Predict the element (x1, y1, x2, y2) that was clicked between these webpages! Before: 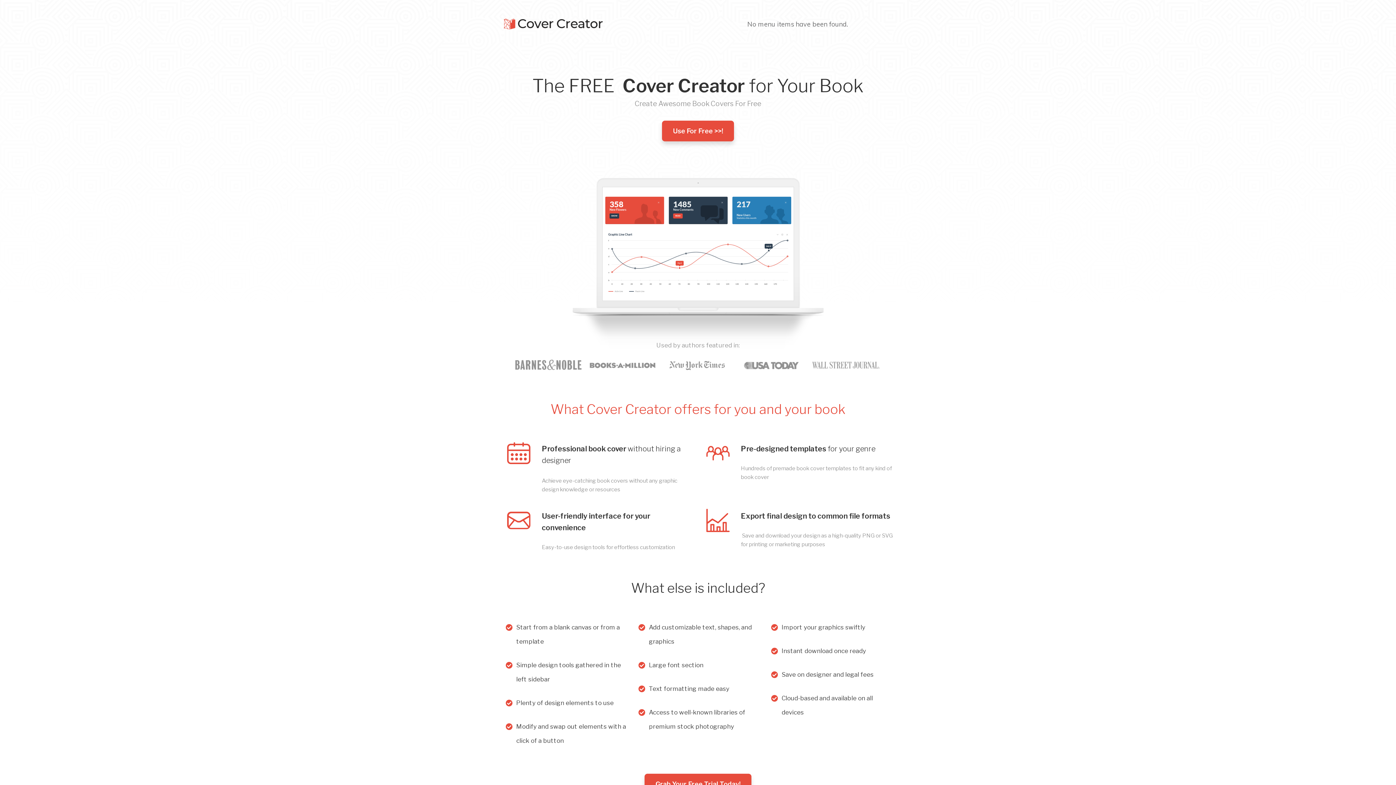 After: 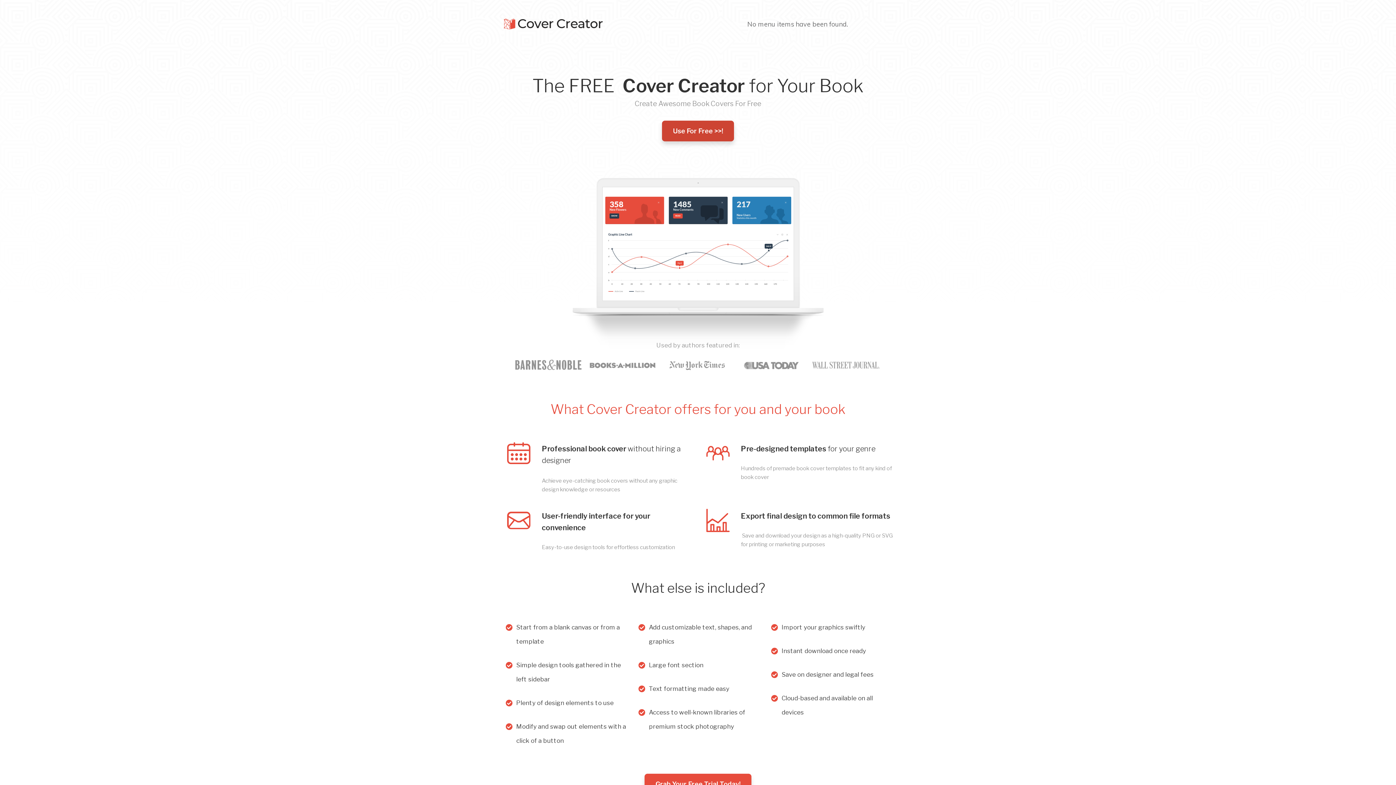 Action: bbox: (662, 120, 734, 141) label: Use For Free >>!